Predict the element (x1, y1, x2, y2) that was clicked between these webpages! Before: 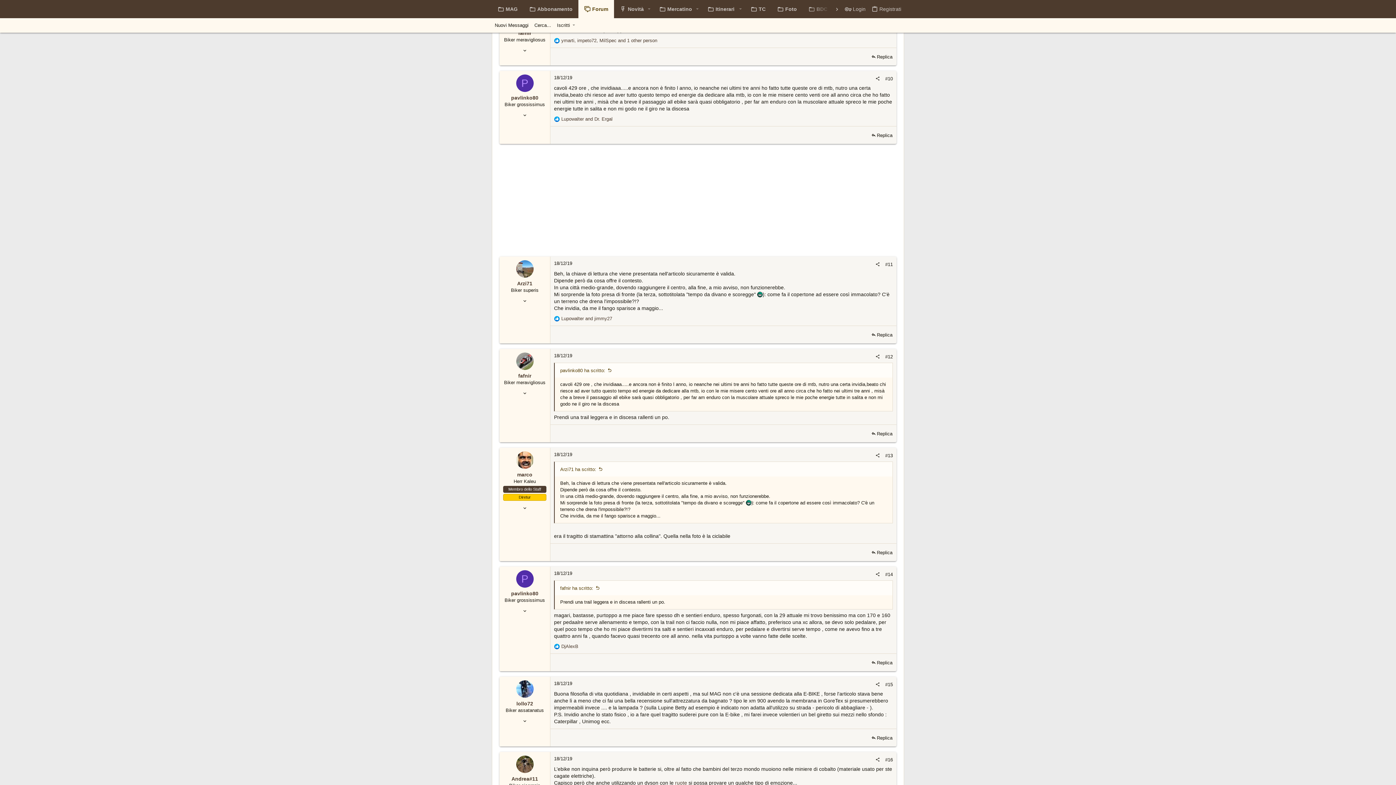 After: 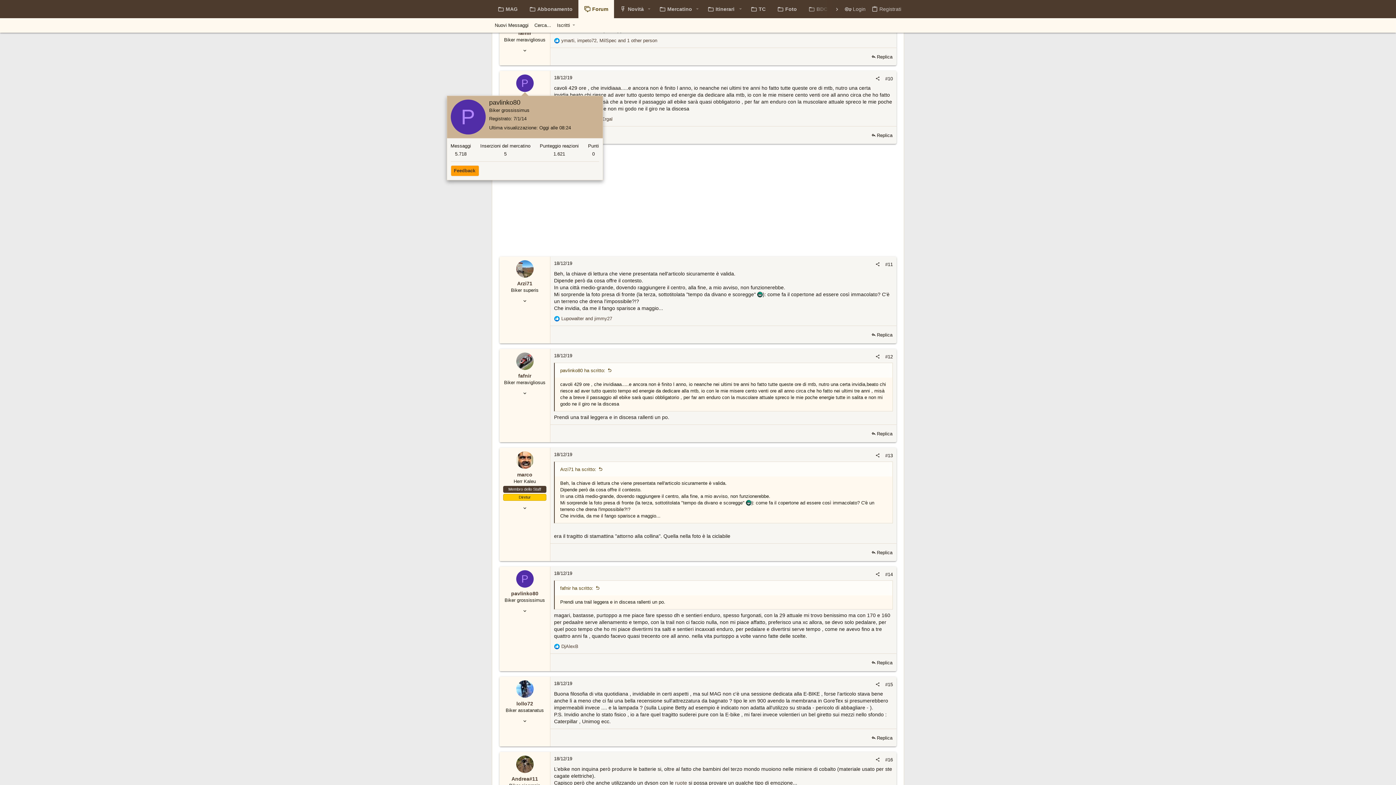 Action: bbox: (516, 74, 533, 92) label: P